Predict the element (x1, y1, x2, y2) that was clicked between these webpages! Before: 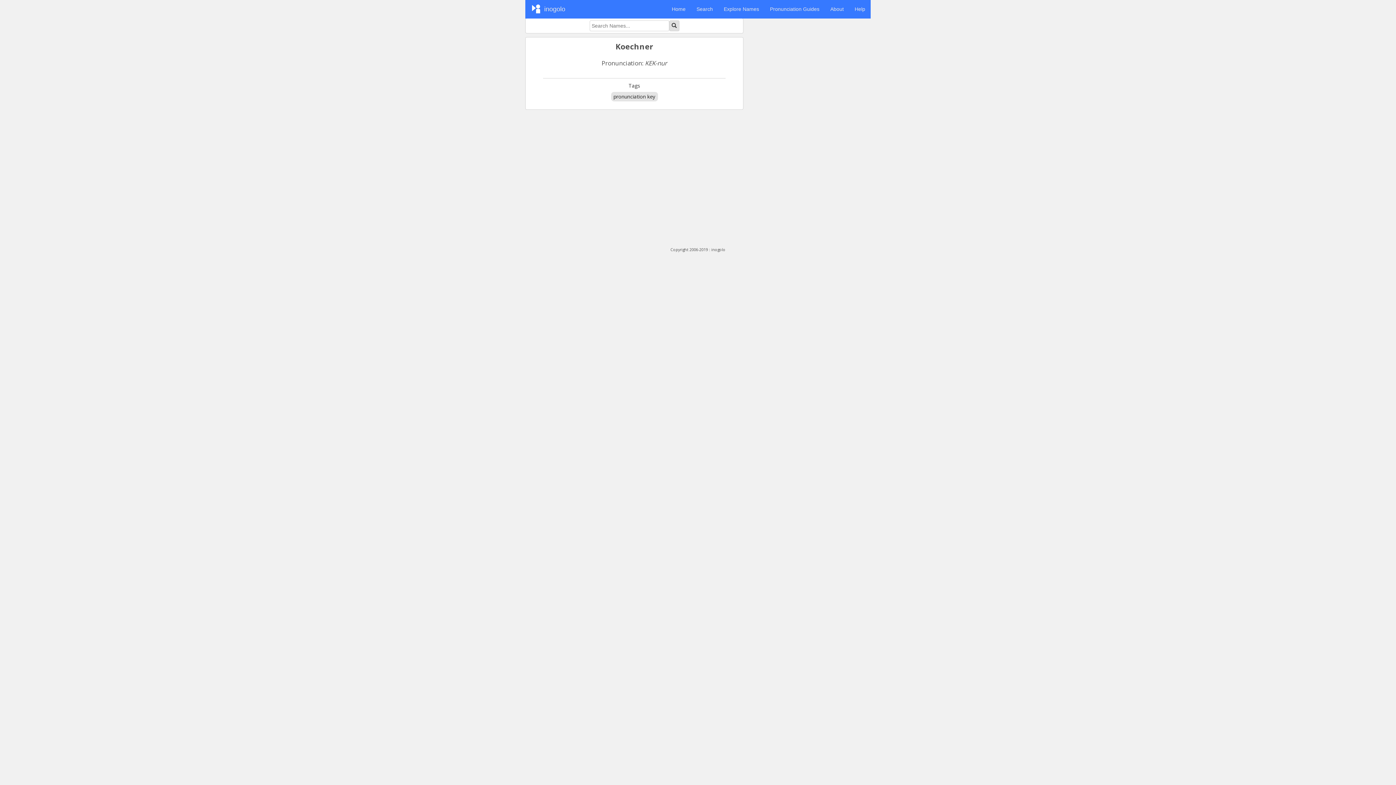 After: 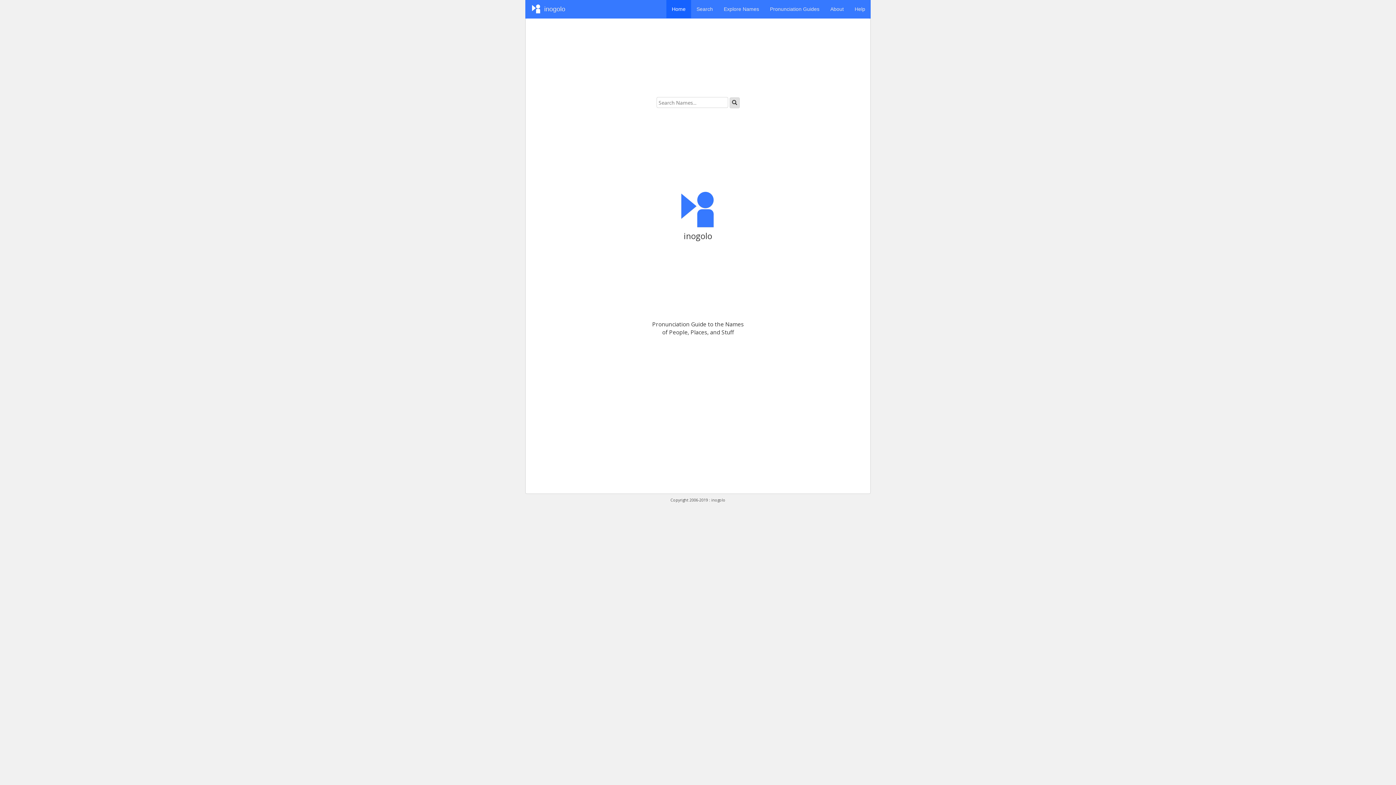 Action: bbox: (666, 0, 691, 18) label: Home